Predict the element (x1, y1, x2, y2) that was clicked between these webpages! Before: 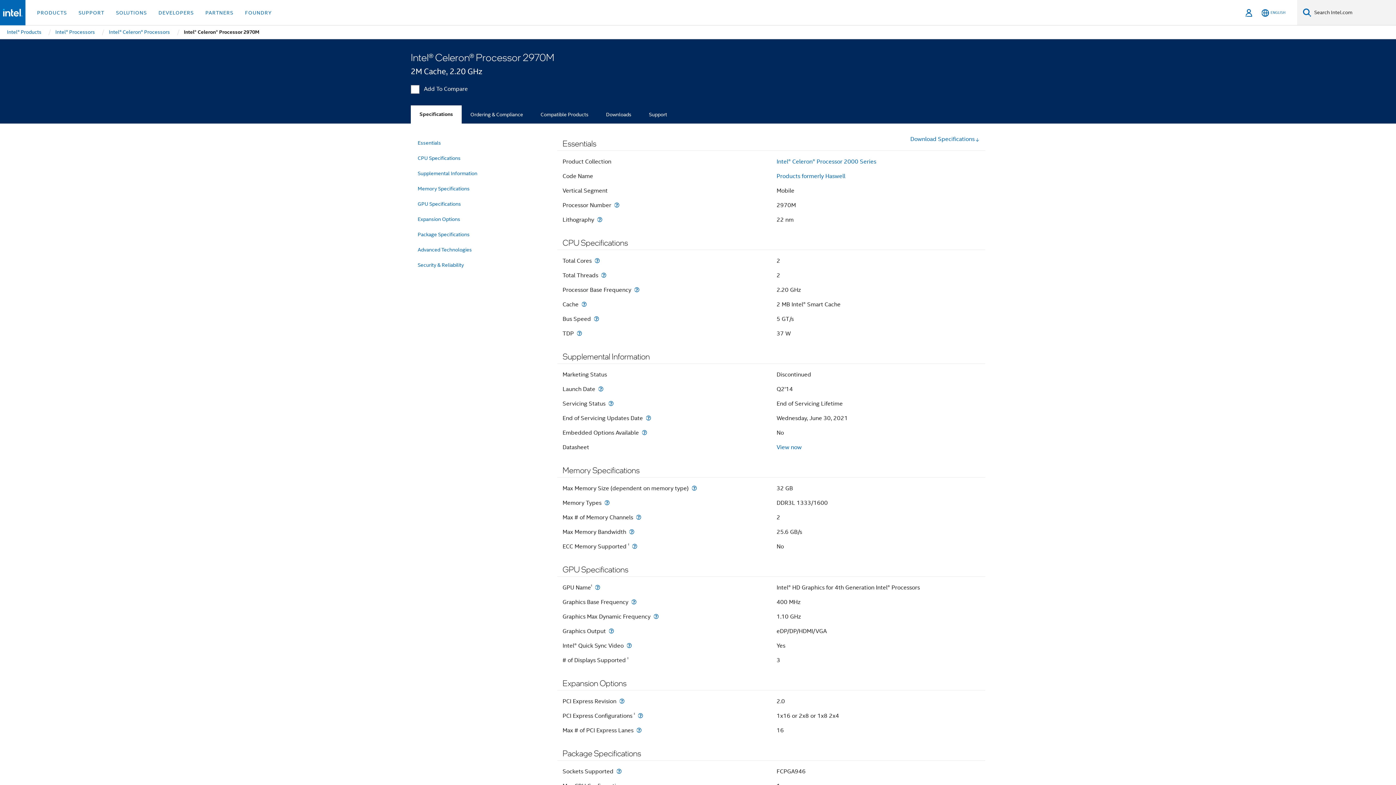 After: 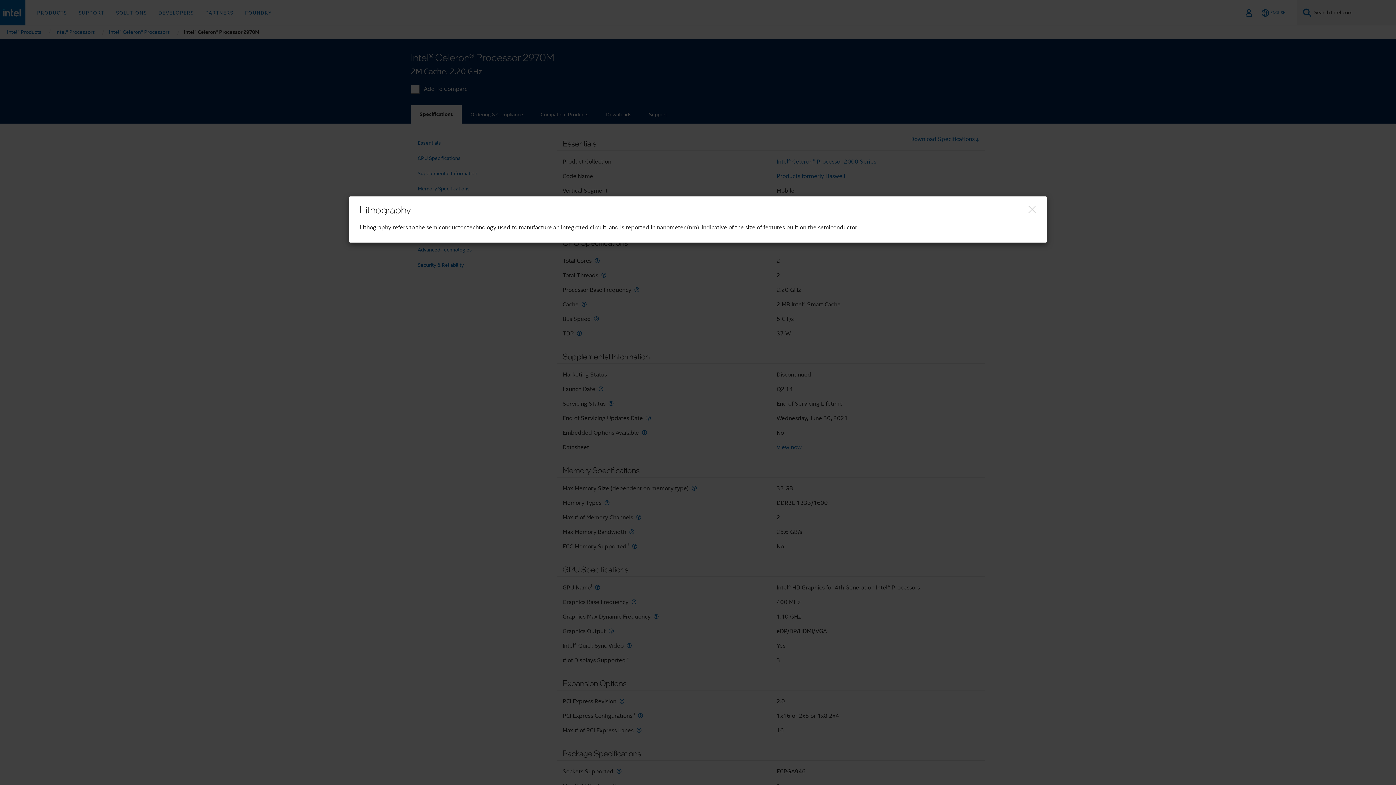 Action: label: Lithography bbox: (595, 216, 603, 223)